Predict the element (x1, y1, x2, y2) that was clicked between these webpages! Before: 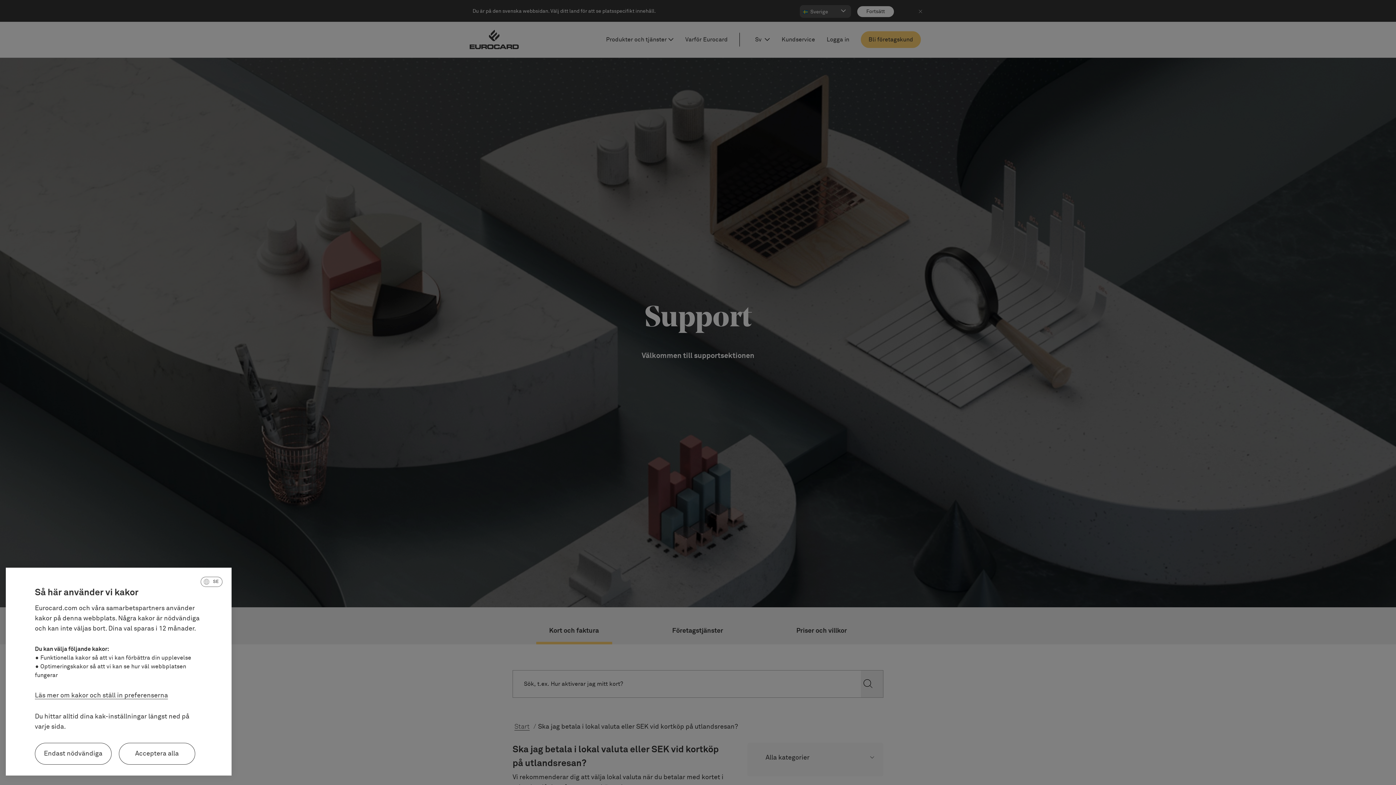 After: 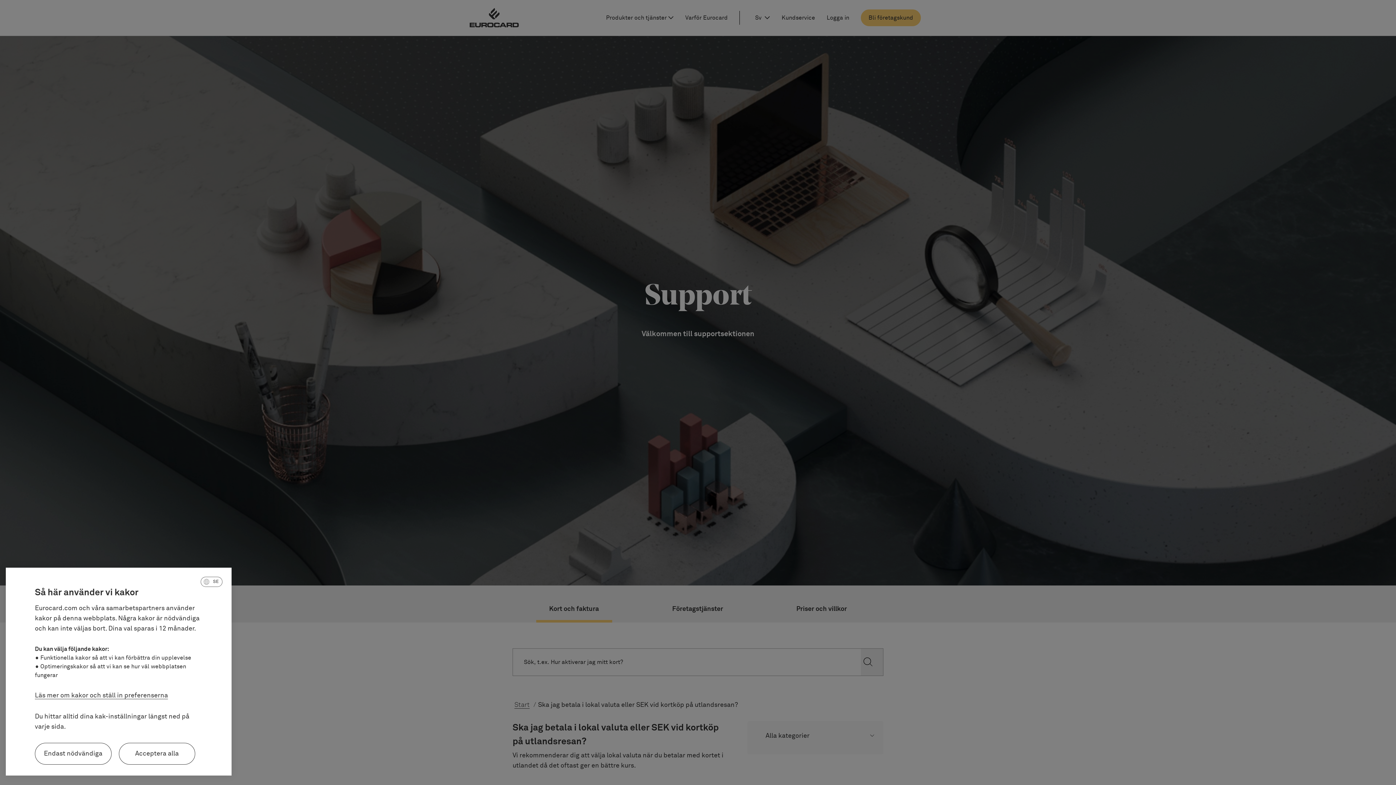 Action: label: Close marketselector bbox: (917, 9, 923, 13)